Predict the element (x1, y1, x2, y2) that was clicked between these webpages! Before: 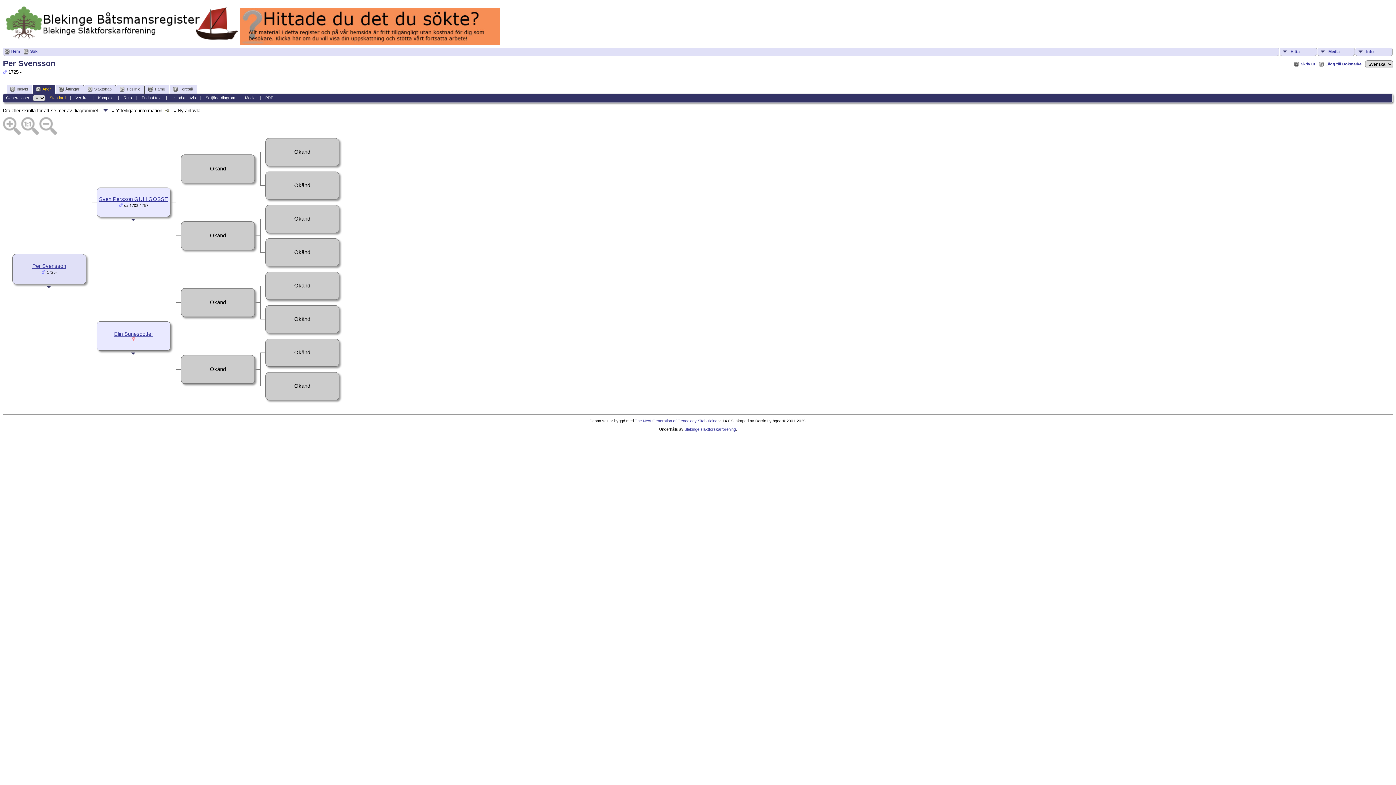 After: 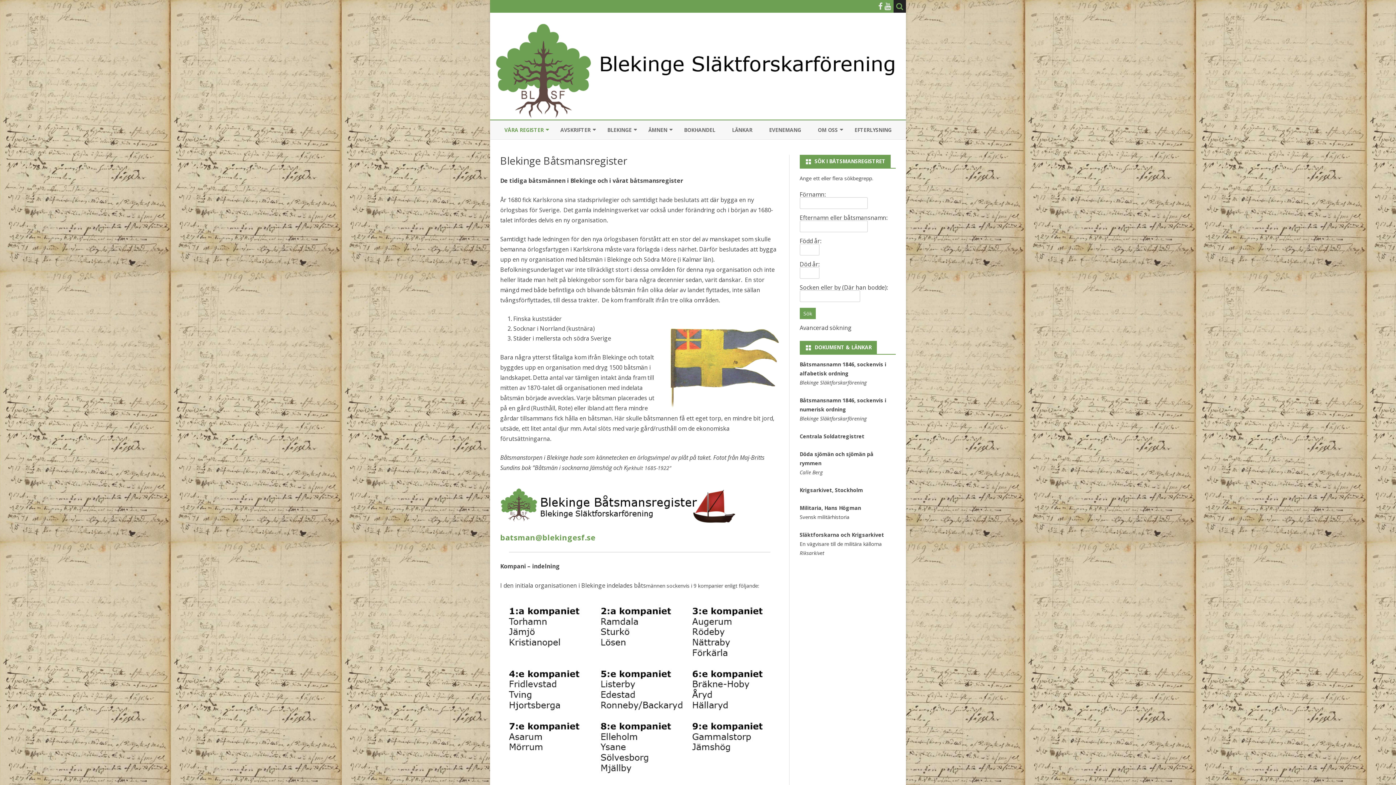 Action: bbox: (4, 48, 20, 54) label: Hem